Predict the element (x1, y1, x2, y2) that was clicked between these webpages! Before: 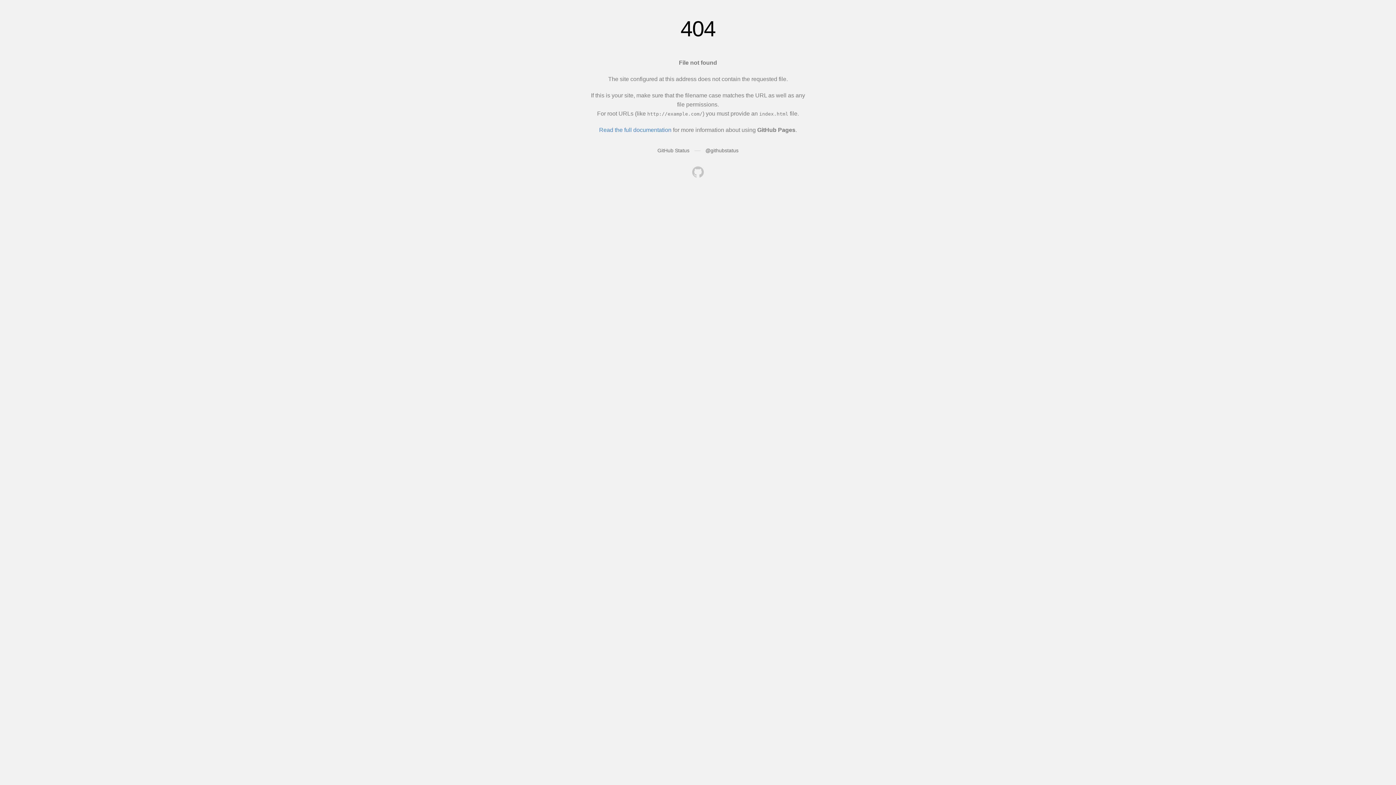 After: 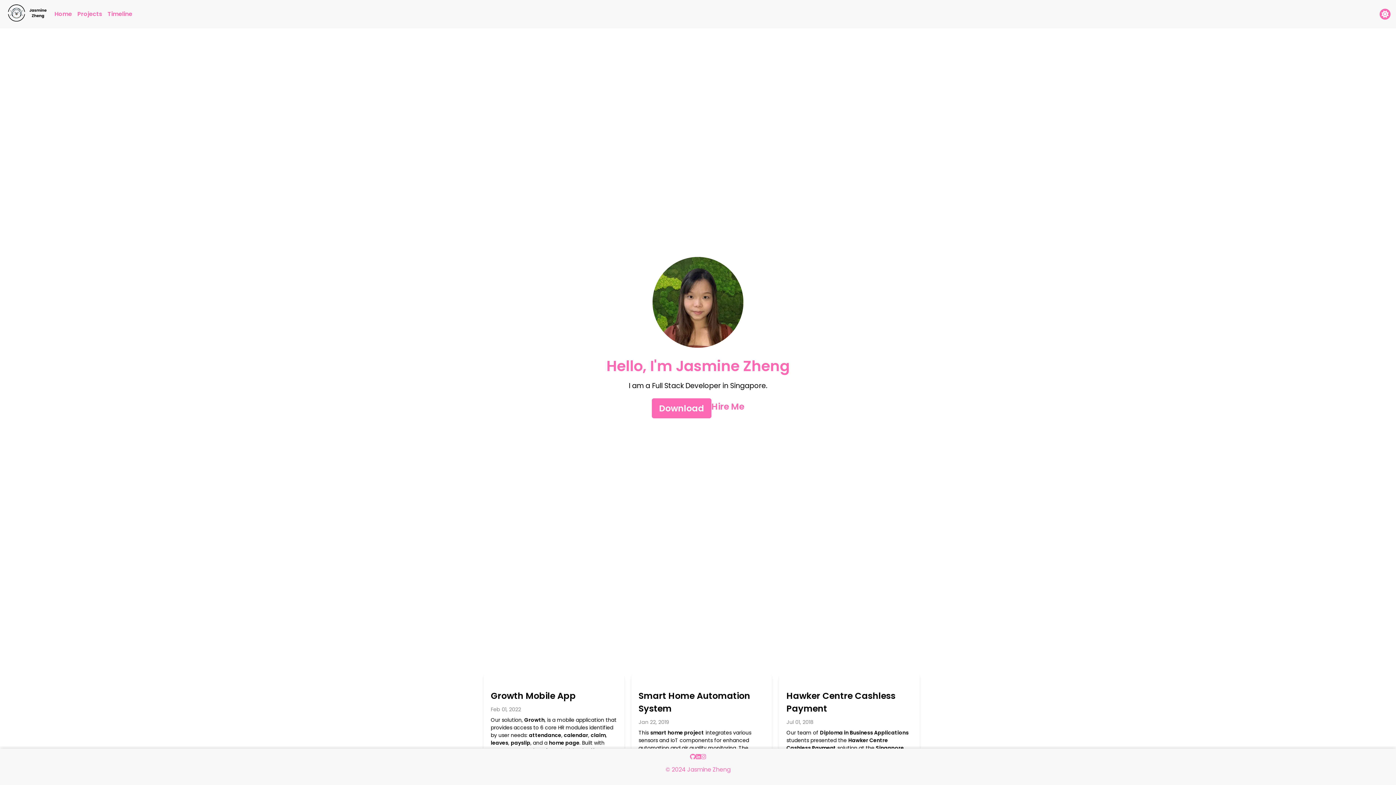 Action: bbox: (692, 166, 704, 179)